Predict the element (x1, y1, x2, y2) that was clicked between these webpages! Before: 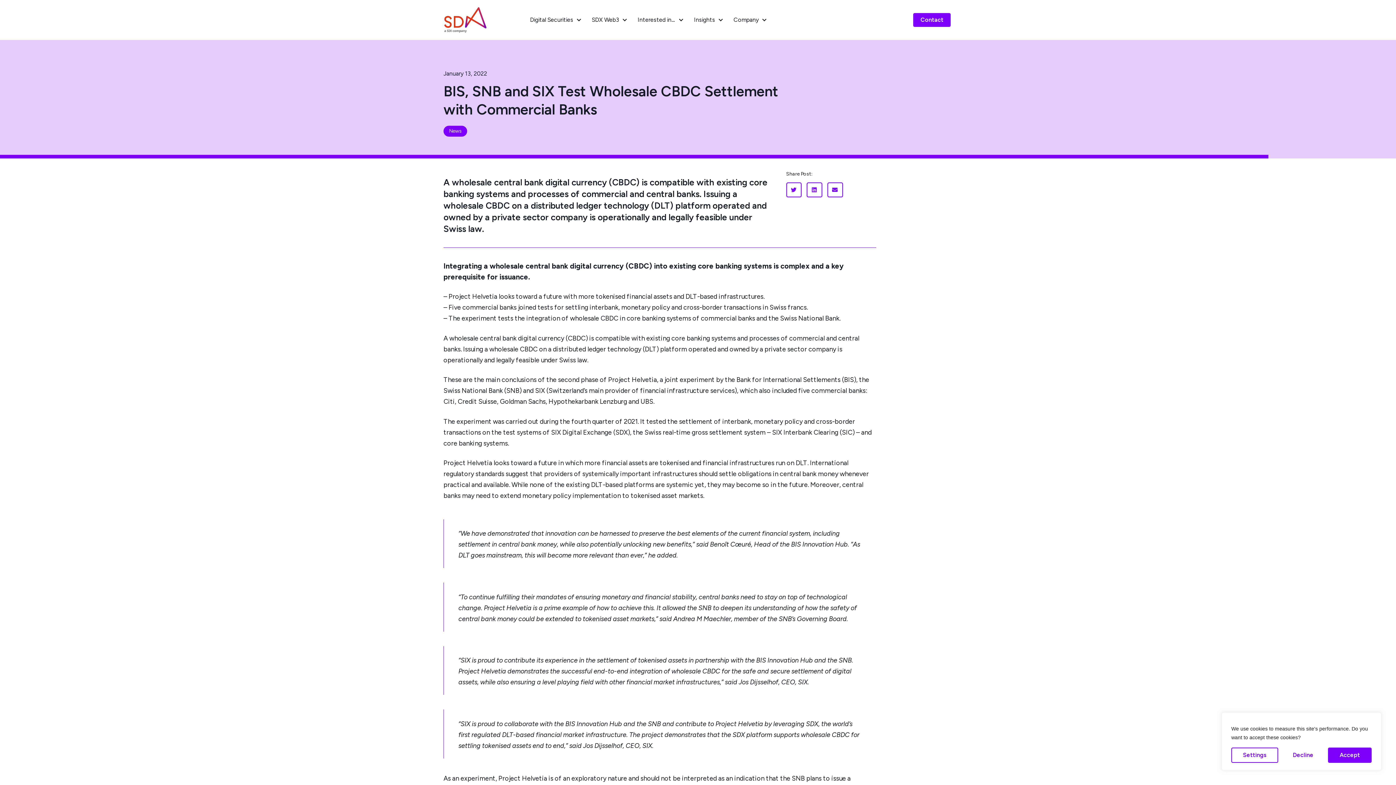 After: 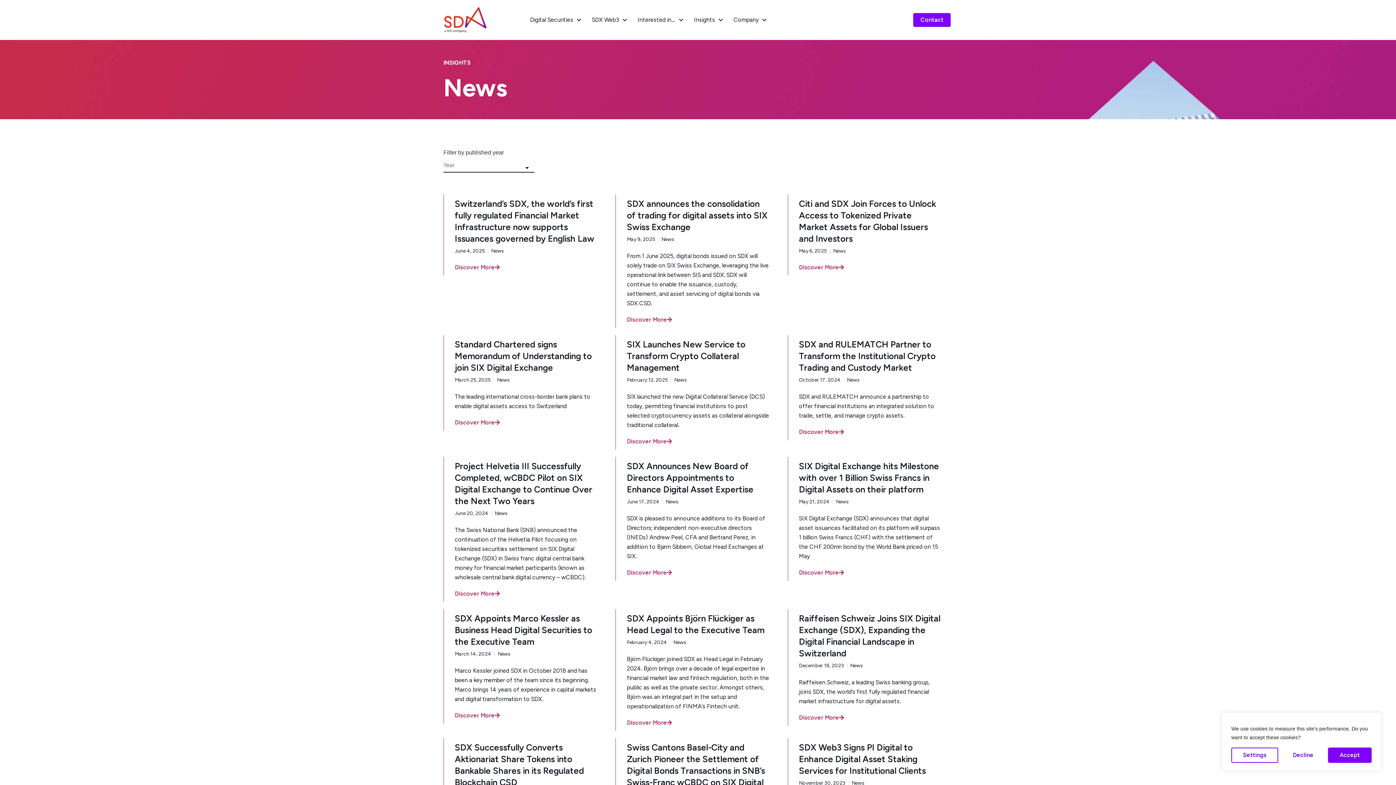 Action: bbox: (449, 128, 461, 134) label: News